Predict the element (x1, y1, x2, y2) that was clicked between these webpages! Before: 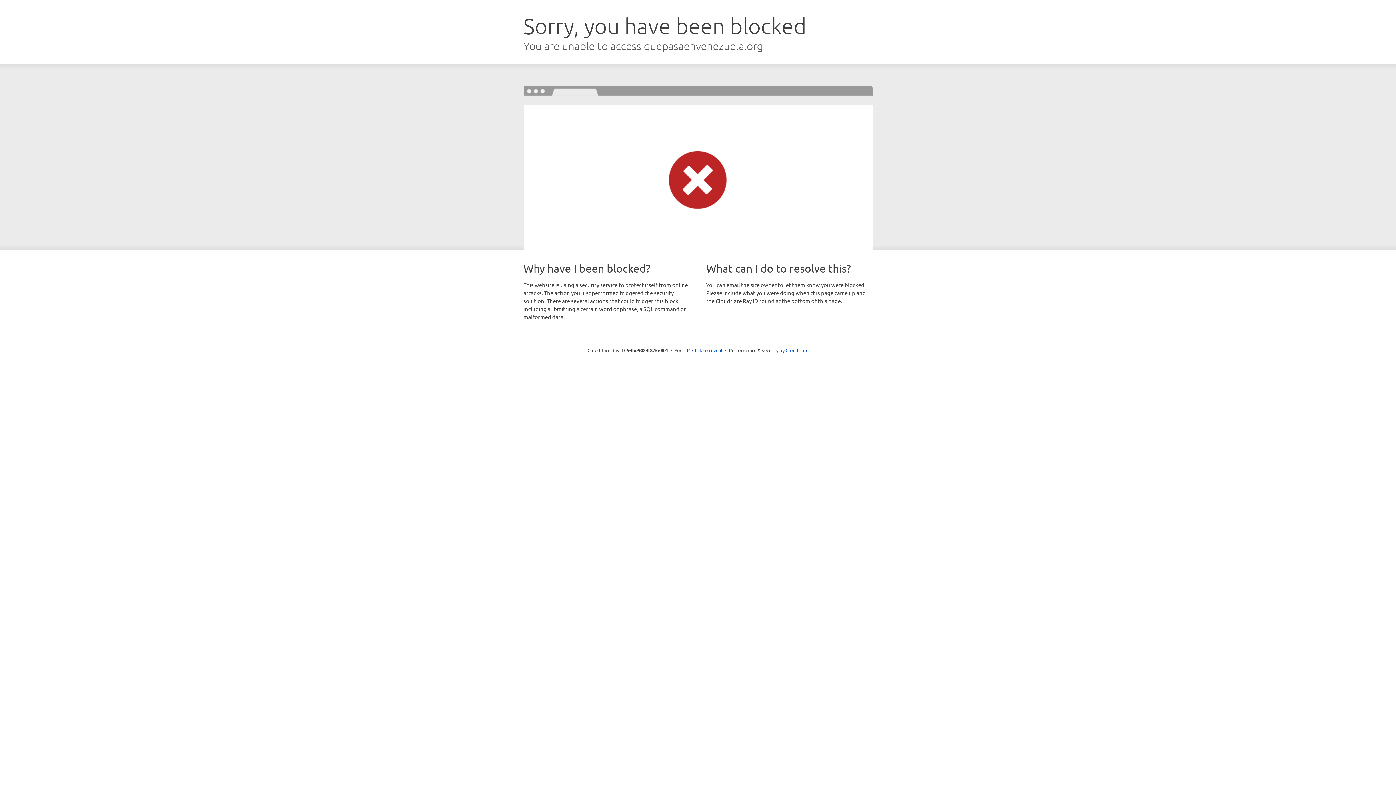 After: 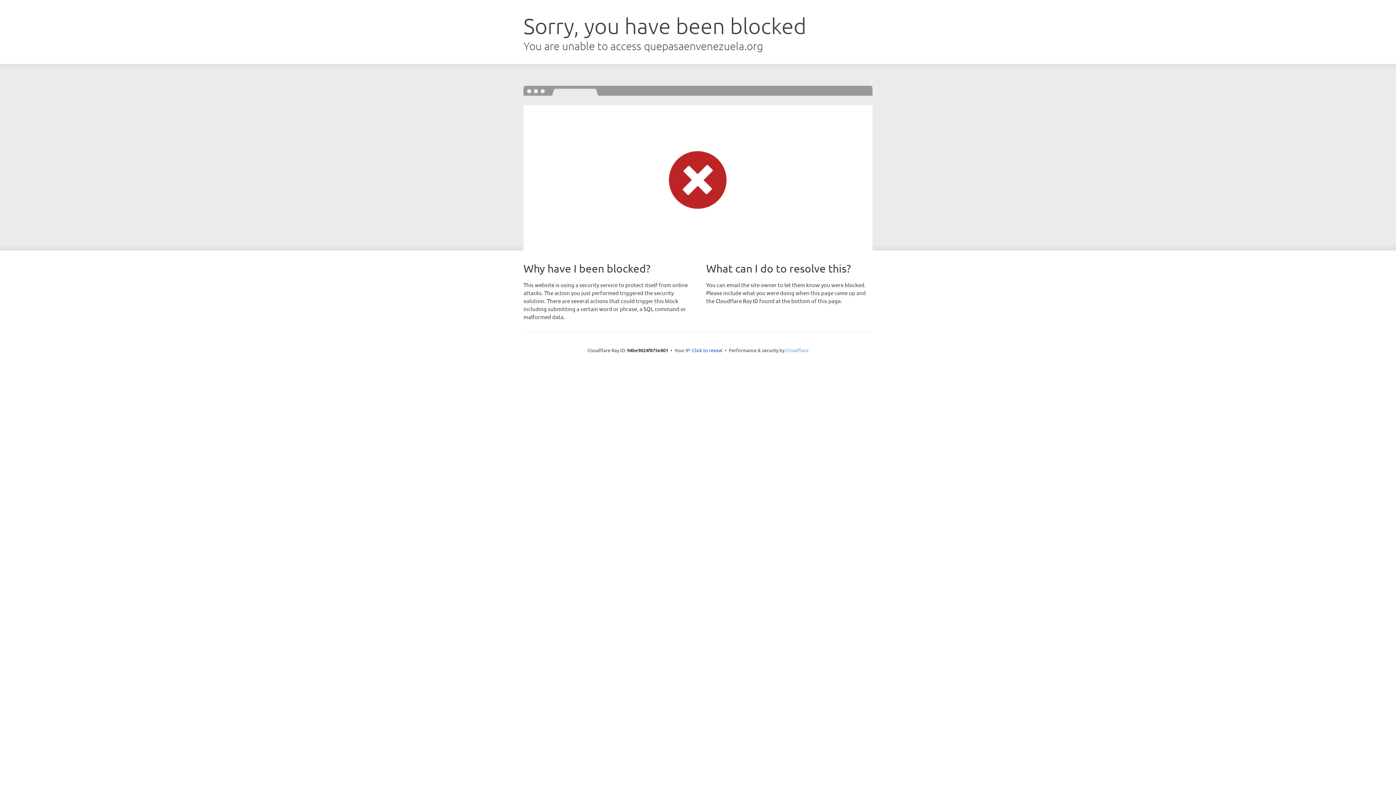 Action: bbox: (785, 347, 808, 353) label: Cloudflare